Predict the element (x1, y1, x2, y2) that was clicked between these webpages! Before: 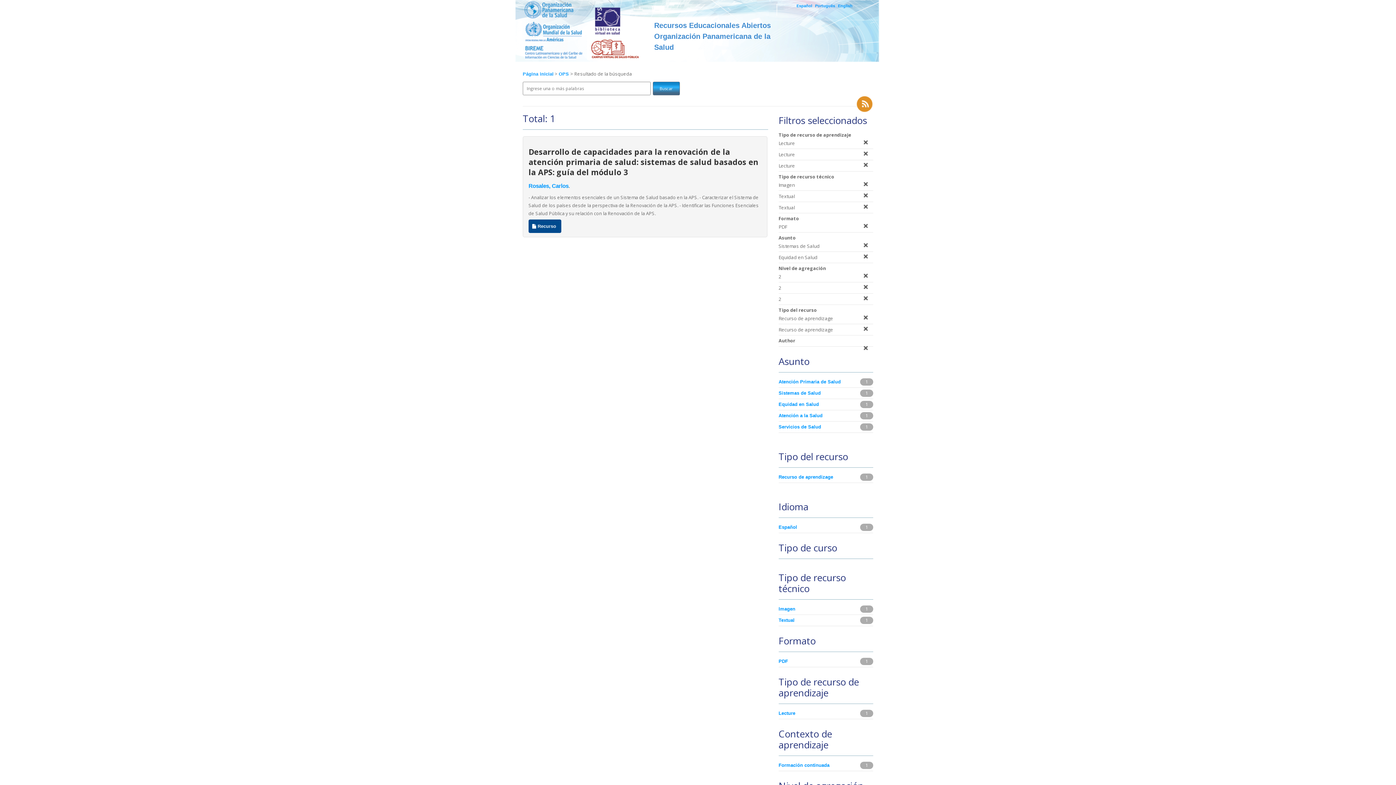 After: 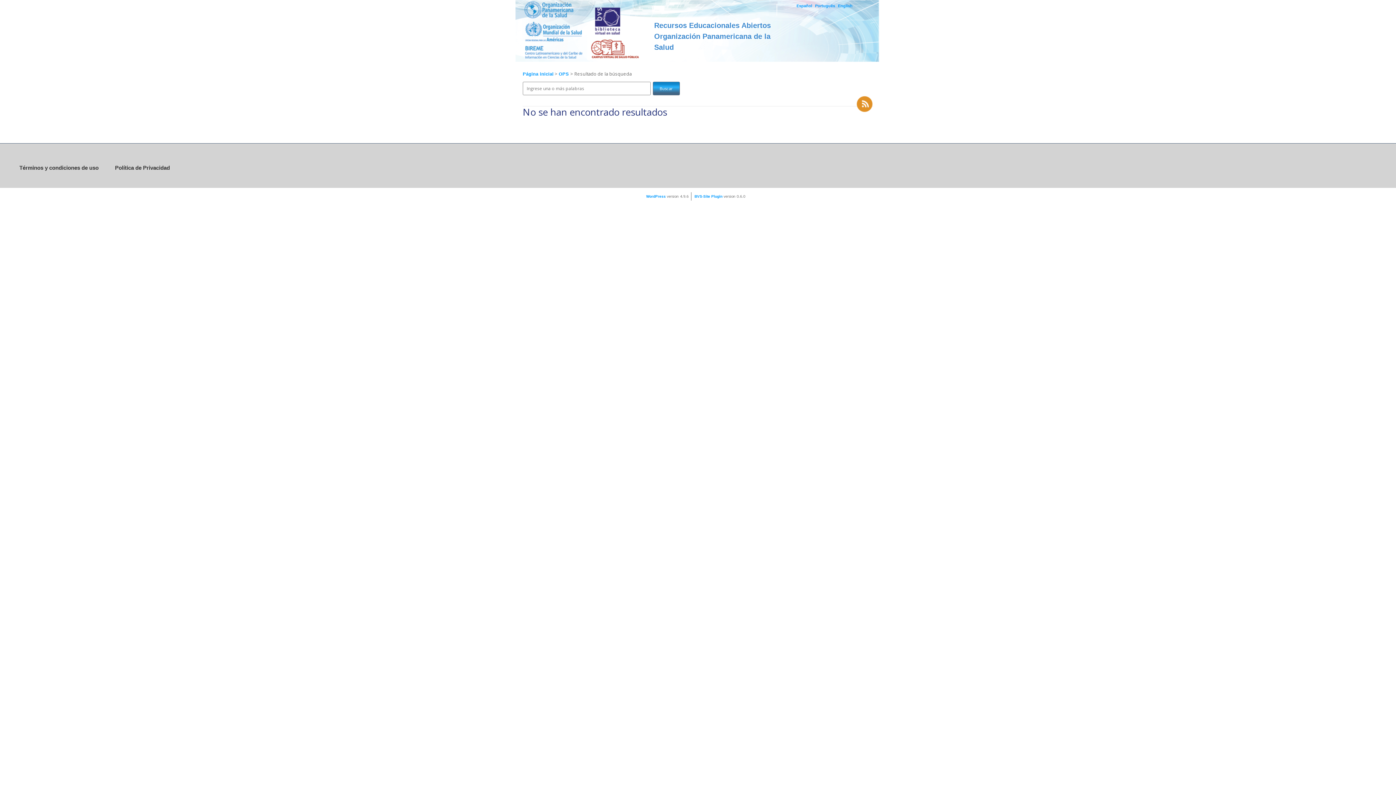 Action: bbox: (778, 412, 859, 420) label: Atención a la Salud